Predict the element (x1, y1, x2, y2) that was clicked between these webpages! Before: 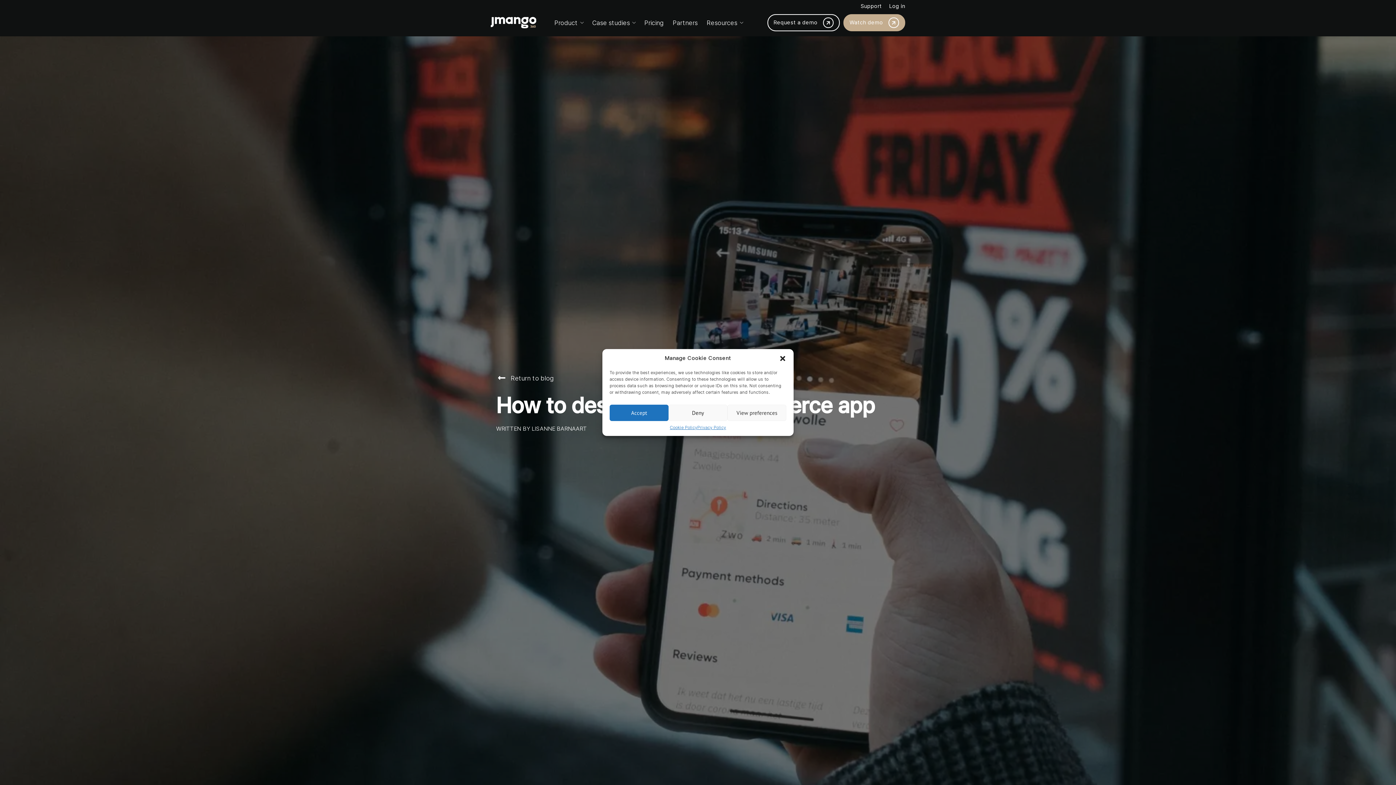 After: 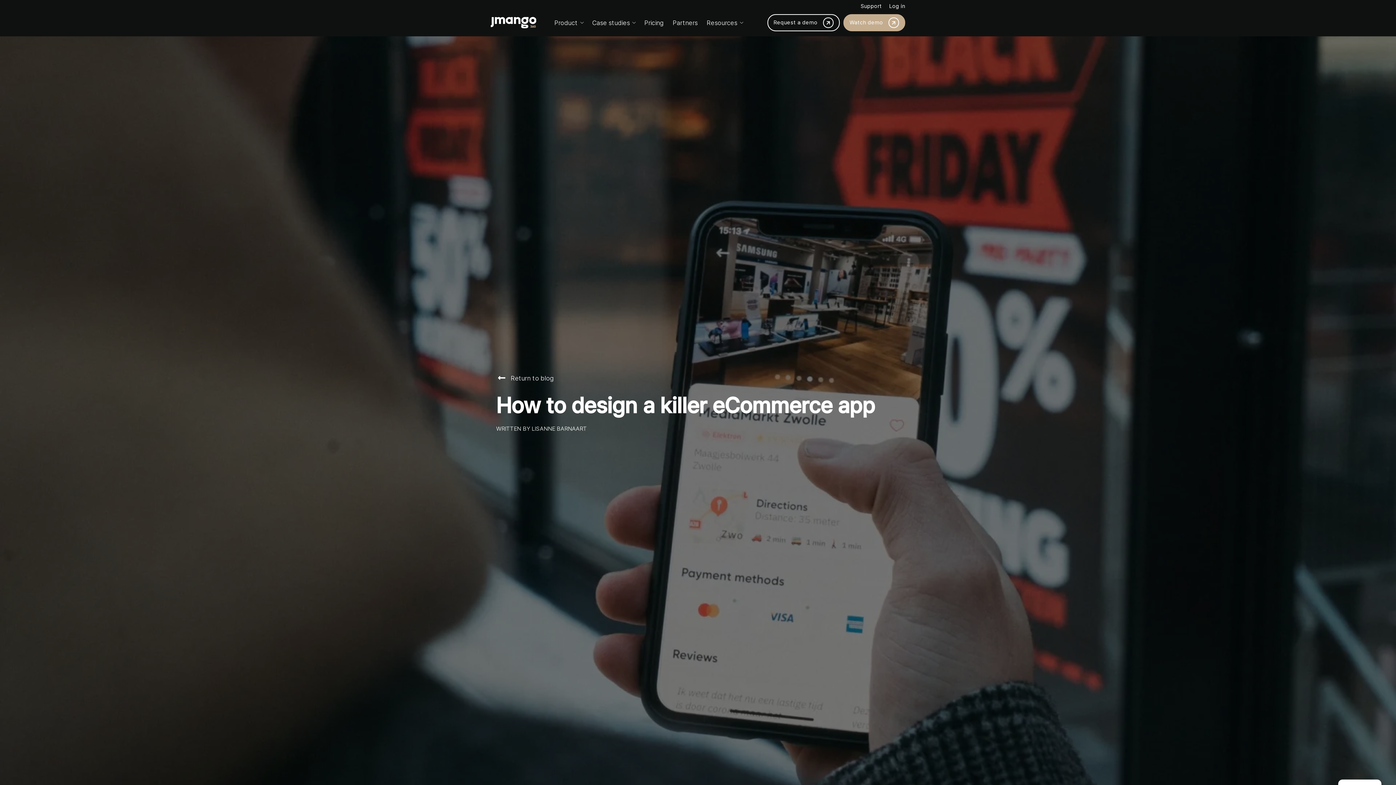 Action: label: Accept bbox: (609, 404, 668, 421)